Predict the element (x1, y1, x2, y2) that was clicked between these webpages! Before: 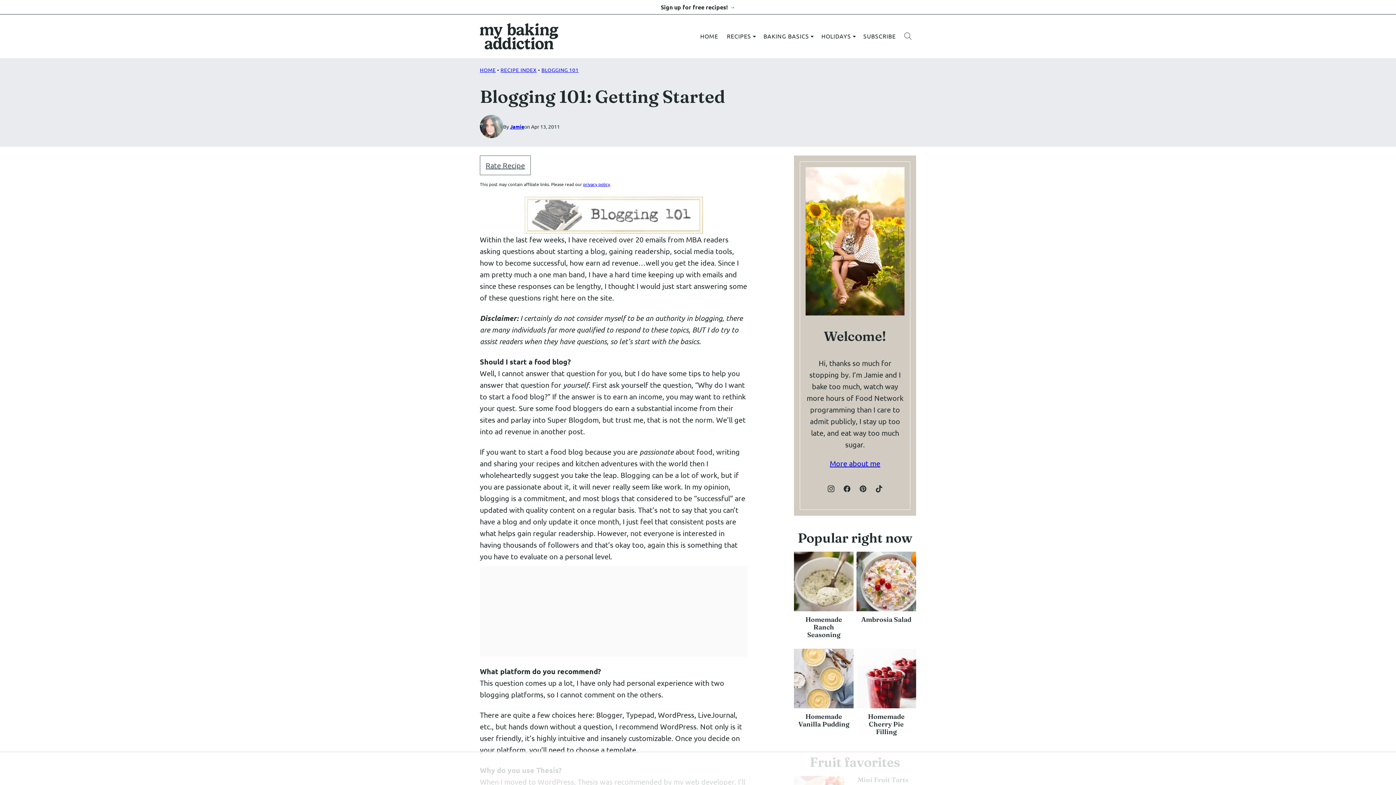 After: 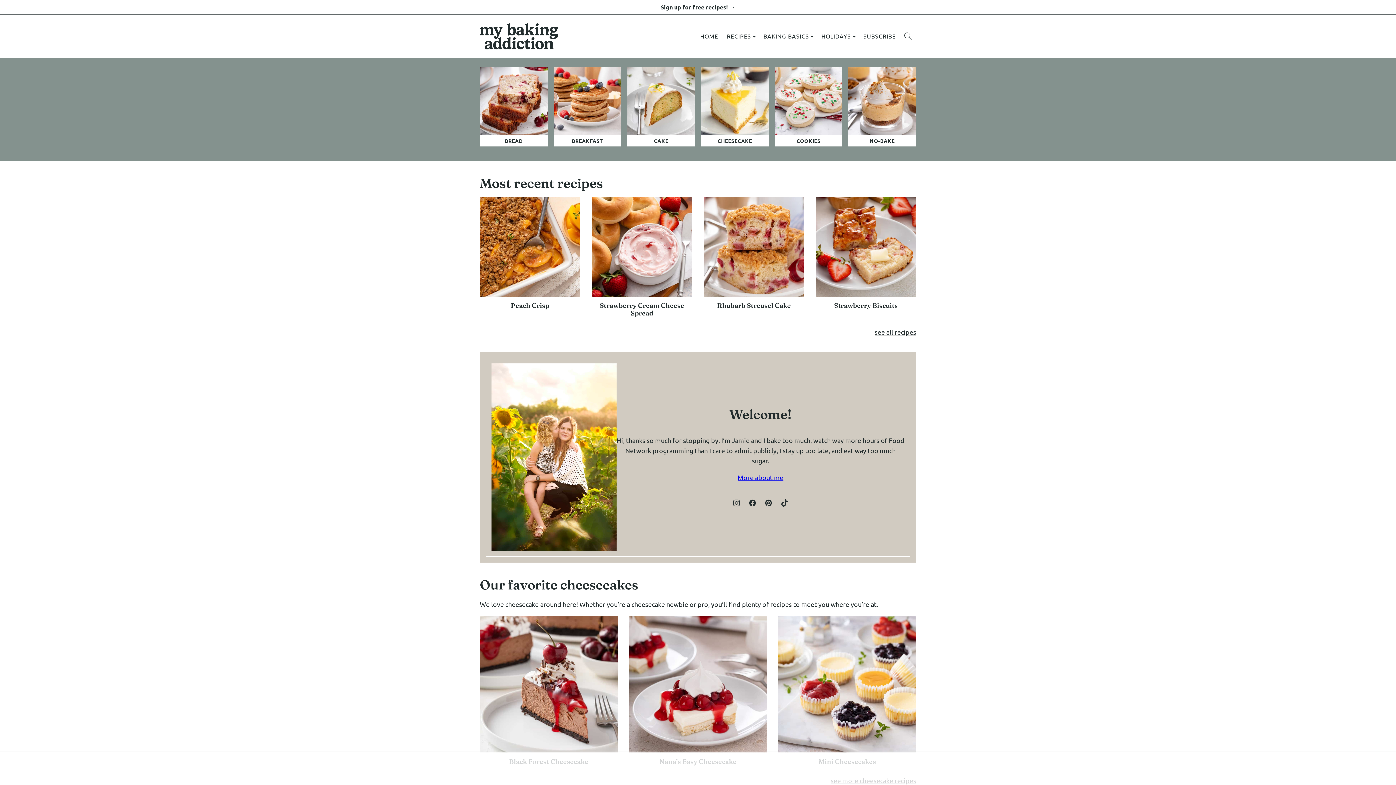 Action: label: HOME bbox: (696, 28, 722, 44)